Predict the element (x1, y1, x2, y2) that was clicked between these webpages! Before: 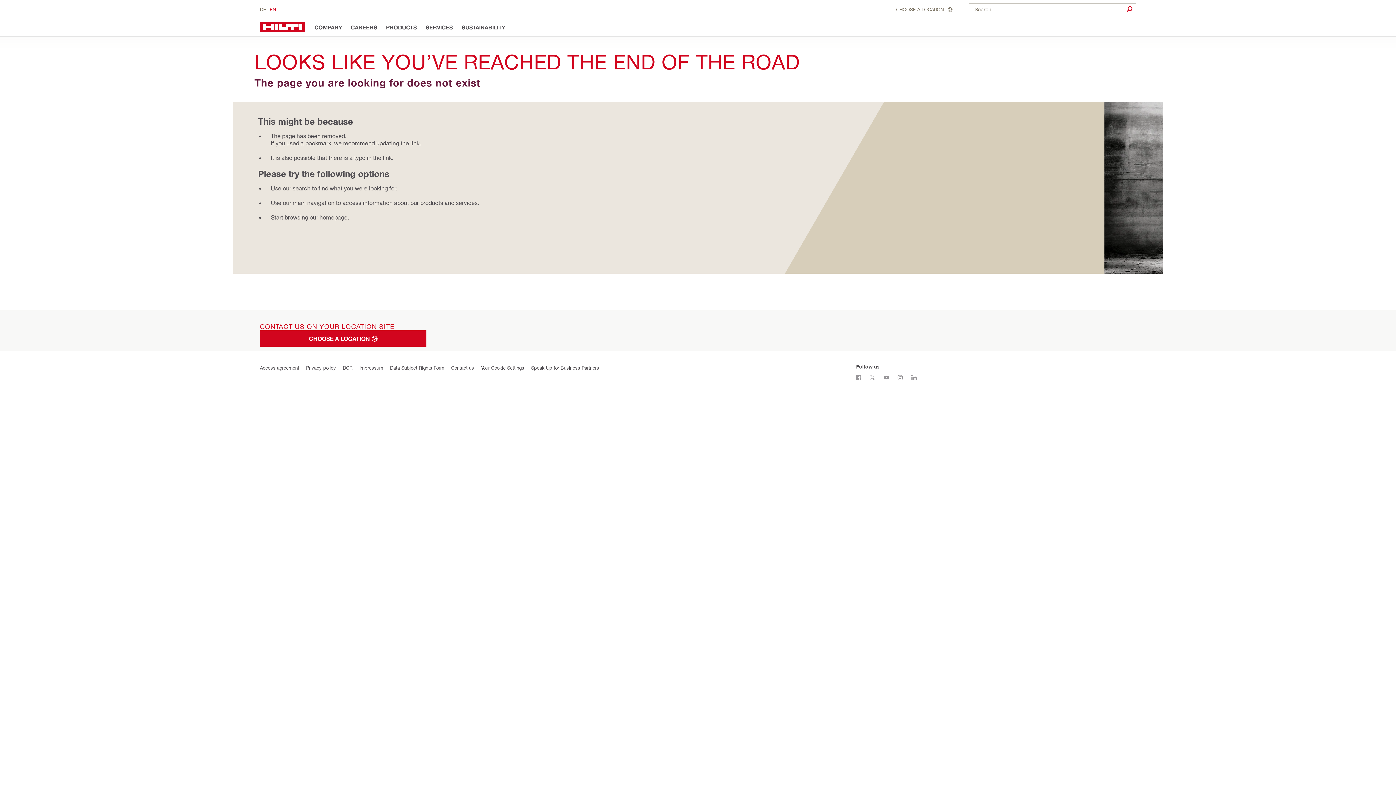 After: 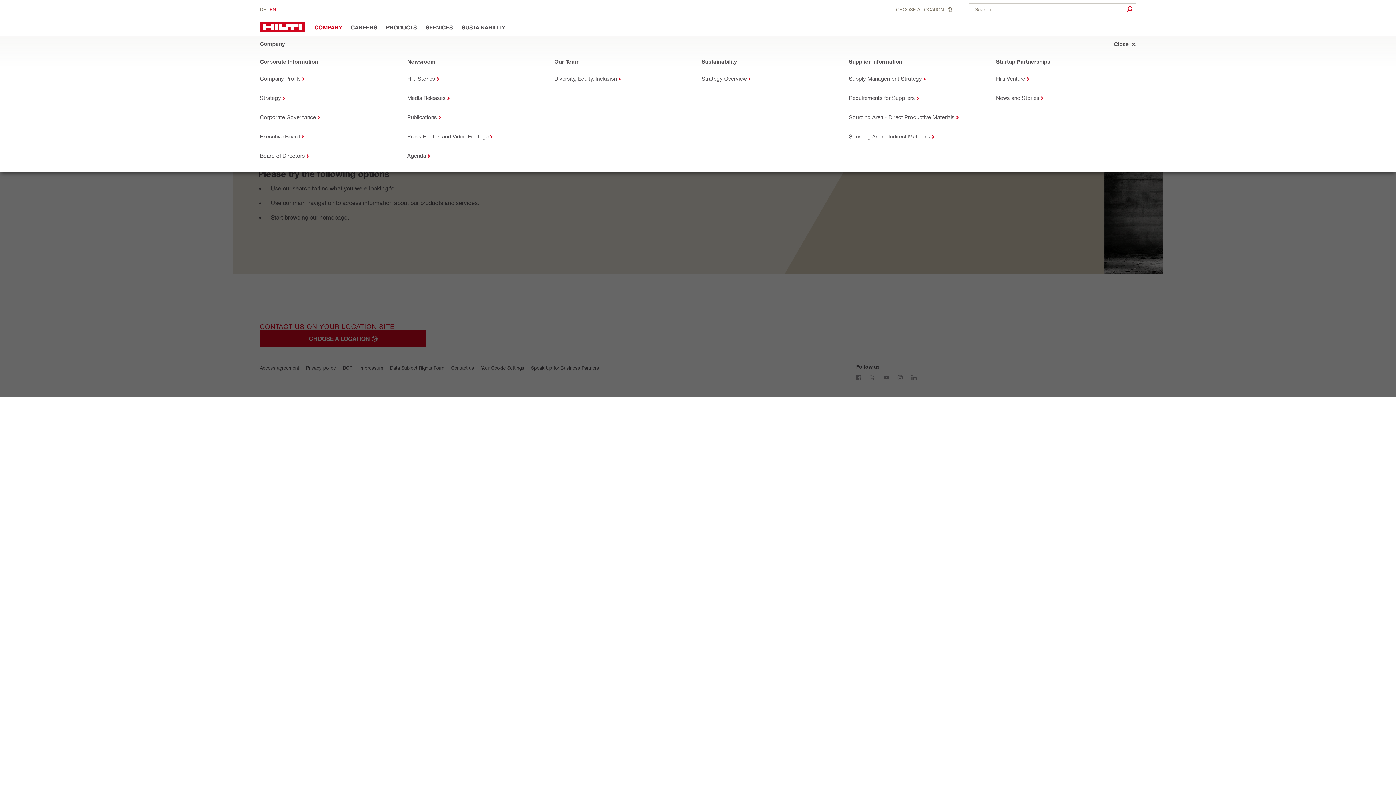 Action: bbox: (314, 21, 342, 32) label: COMPANY